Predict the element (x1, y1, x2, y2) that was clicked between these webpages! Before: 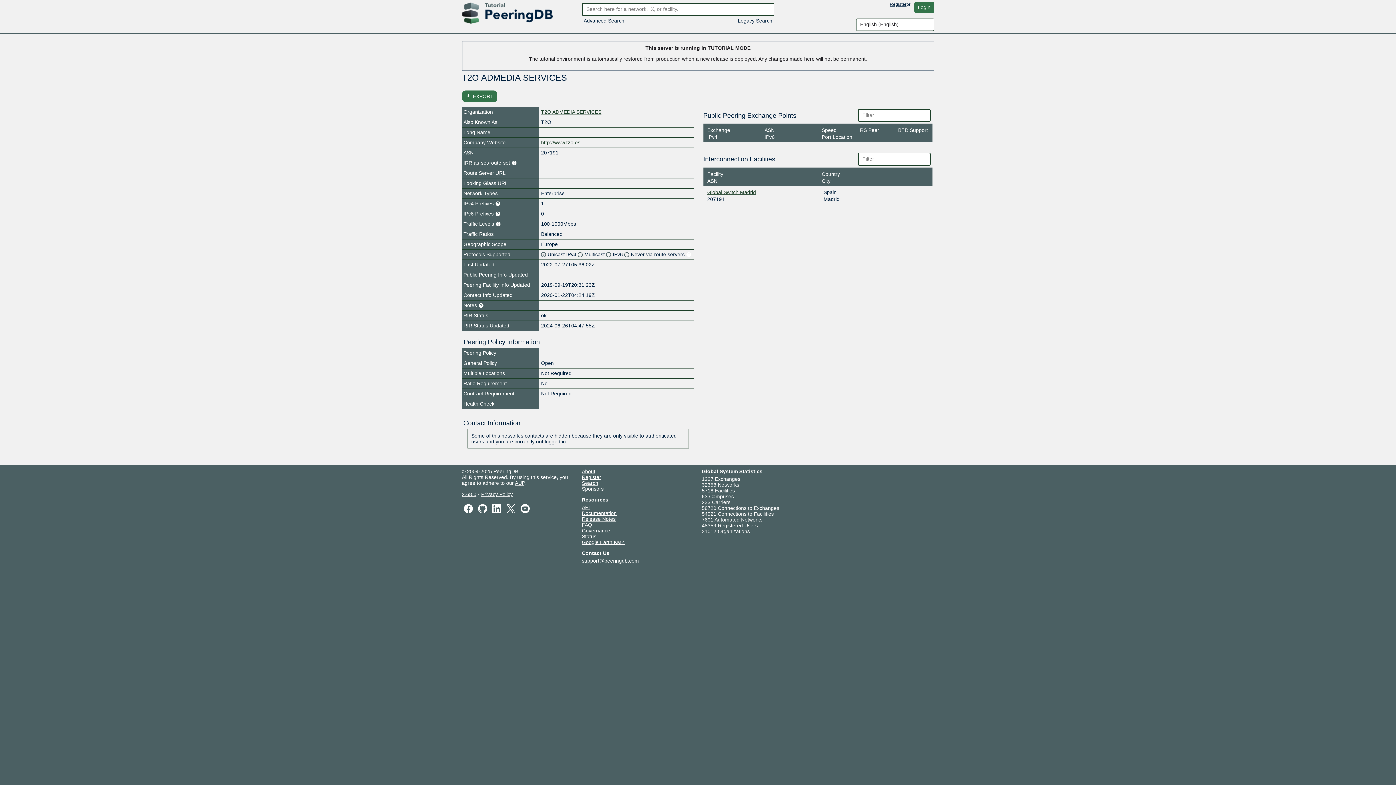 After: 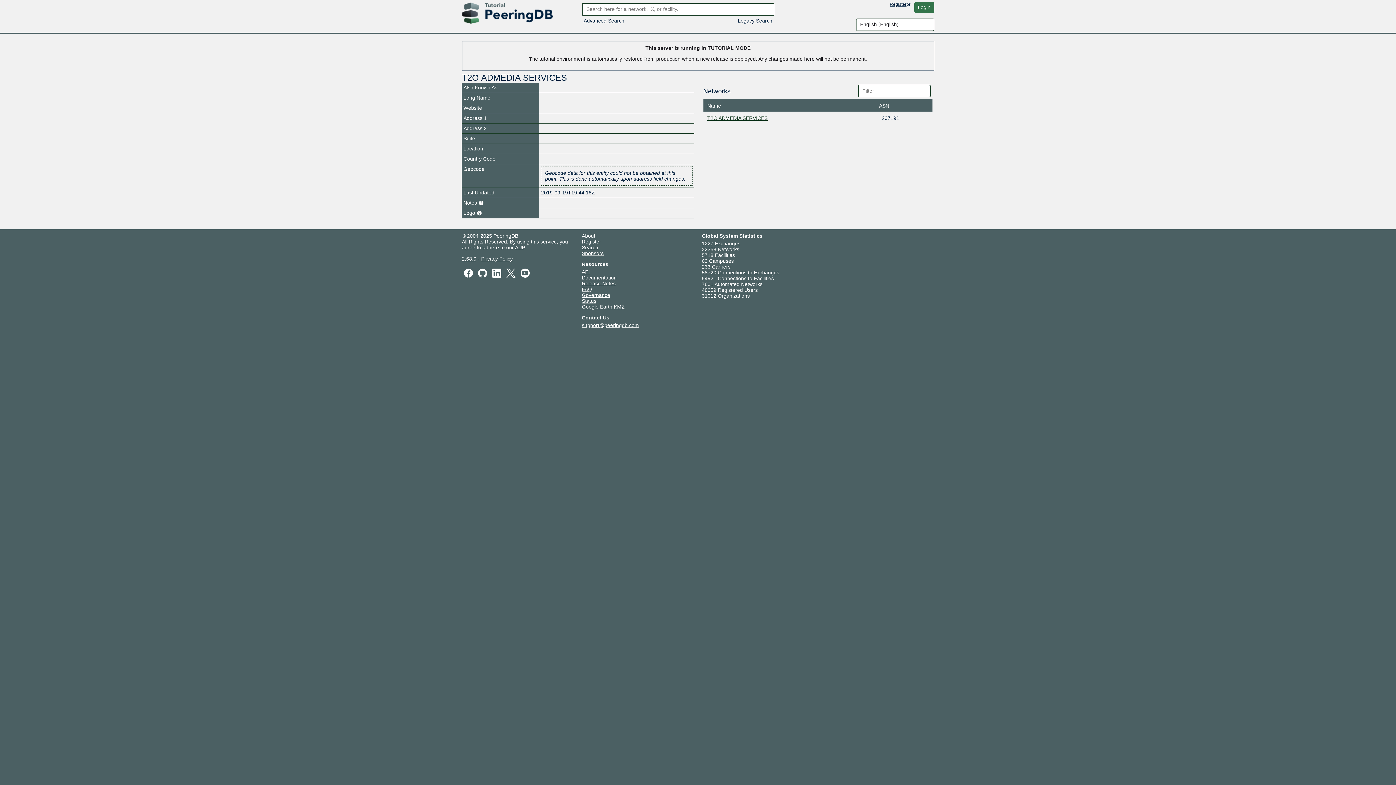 Action: label: T2O ADMEDIA SERVICES bbox: (541, 108, 601, 114)